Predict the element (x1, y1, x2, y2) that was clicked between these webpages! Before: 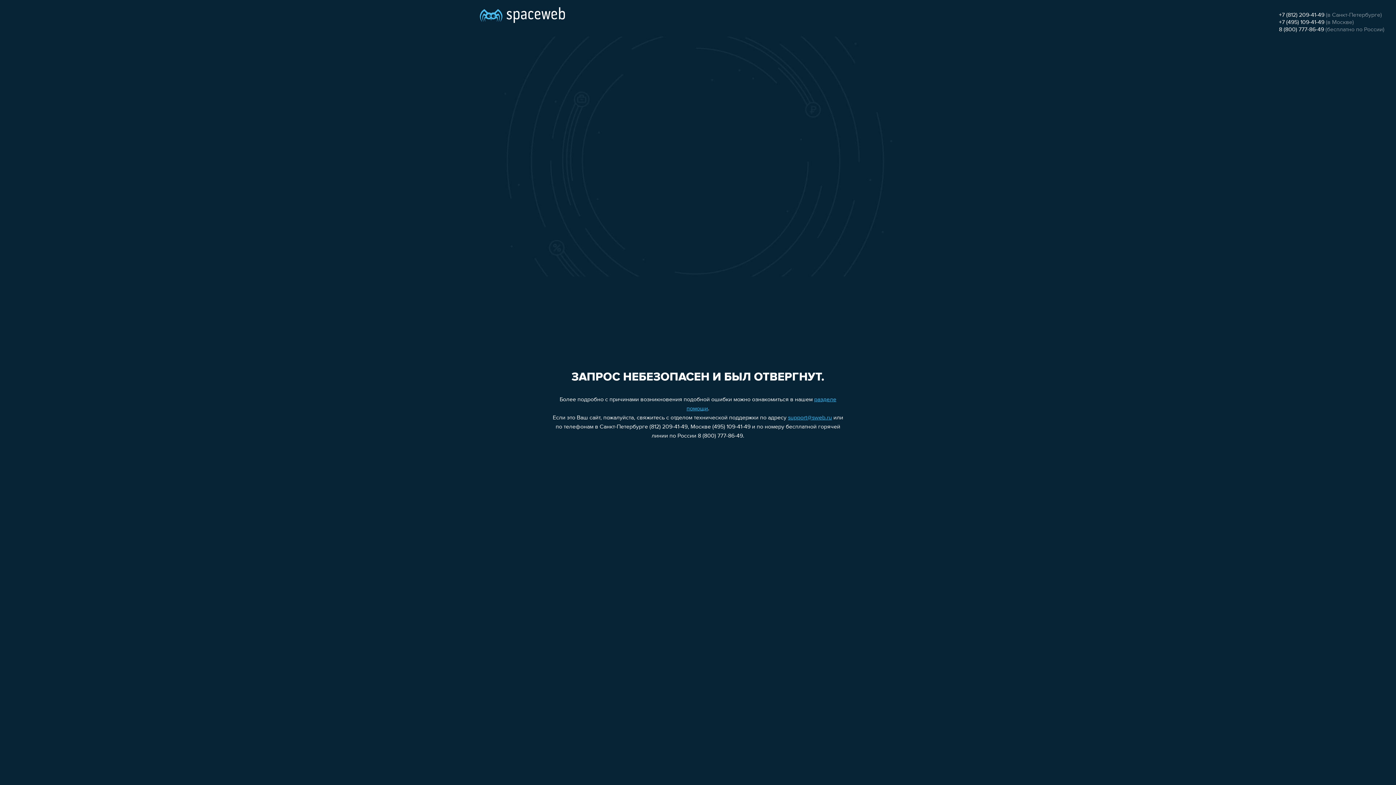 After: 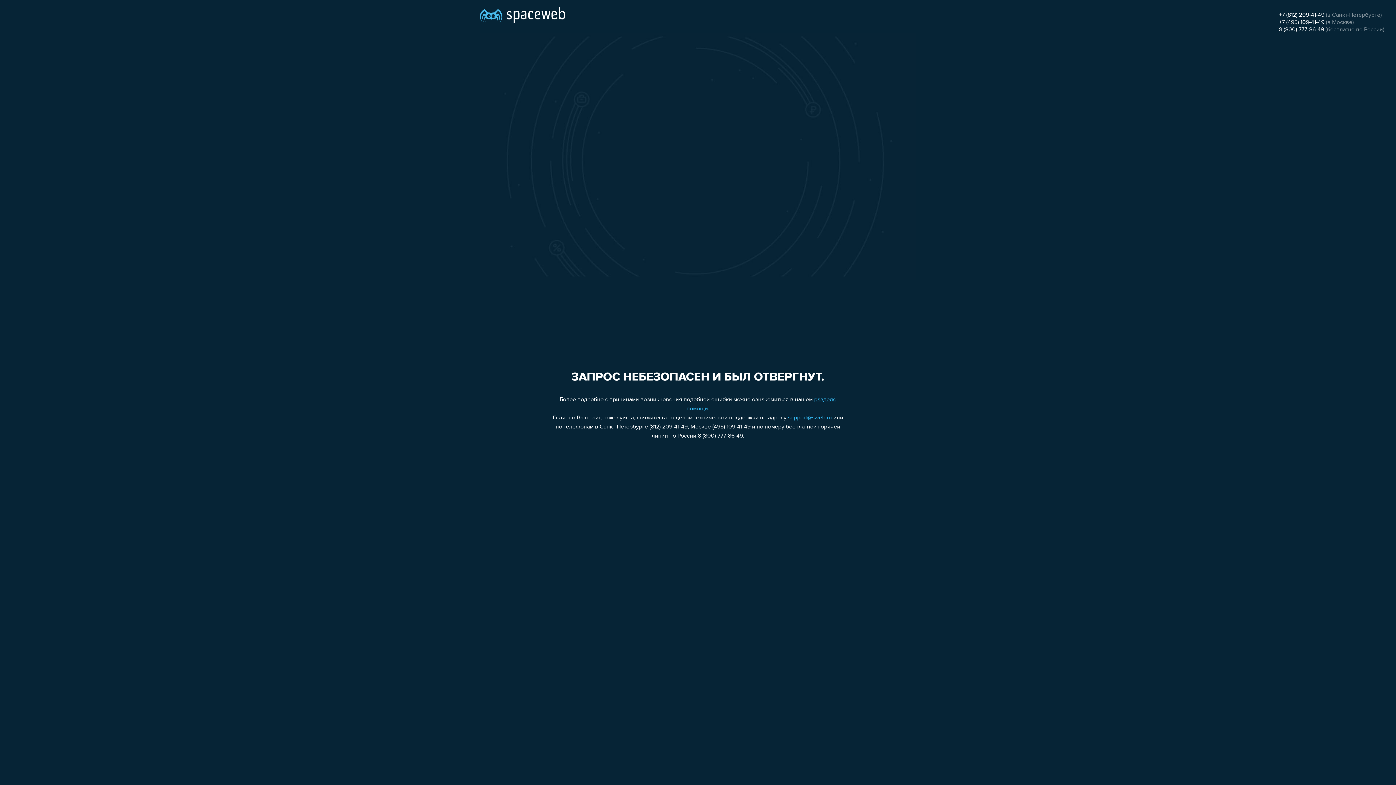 Action: bbox: (1279, 12, 1324, 18) label: +7 (812) 209-41-49